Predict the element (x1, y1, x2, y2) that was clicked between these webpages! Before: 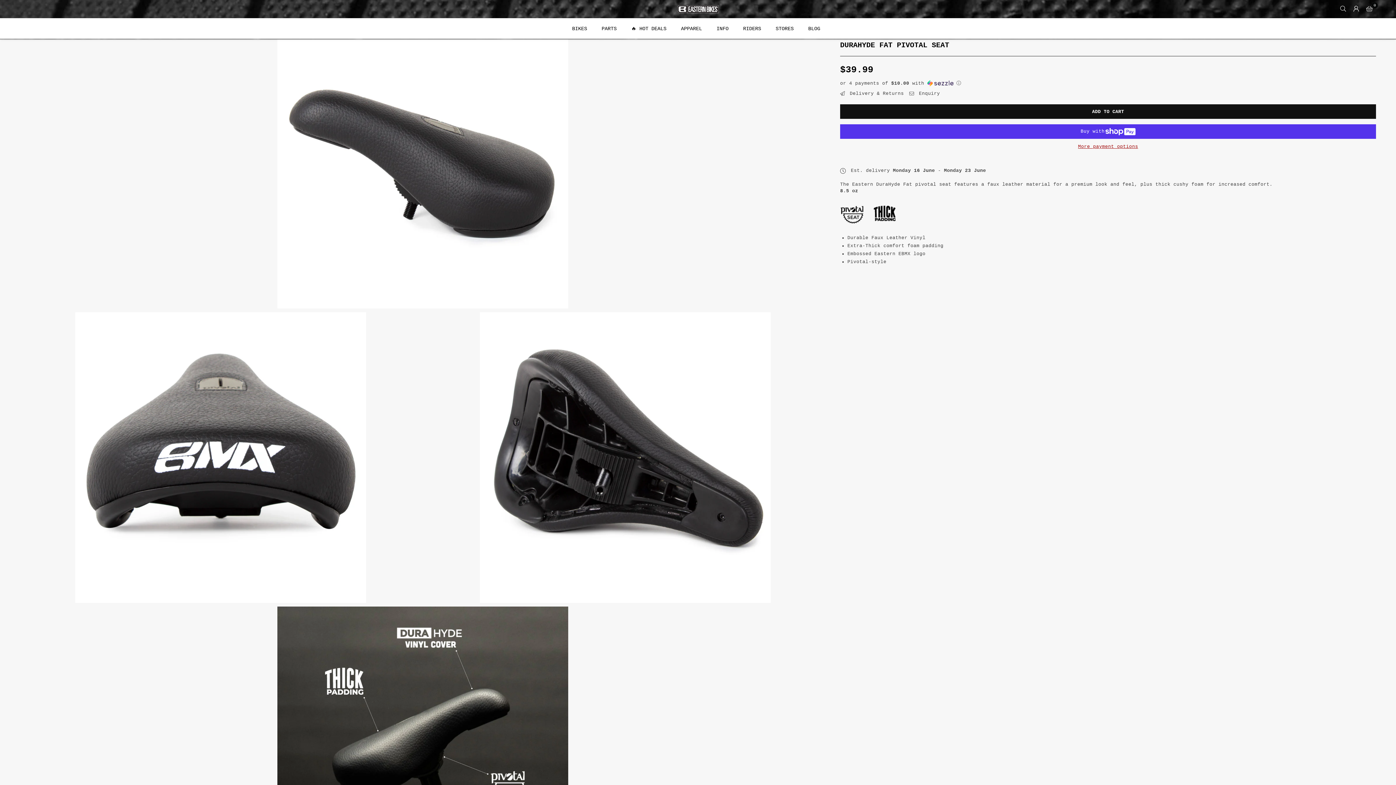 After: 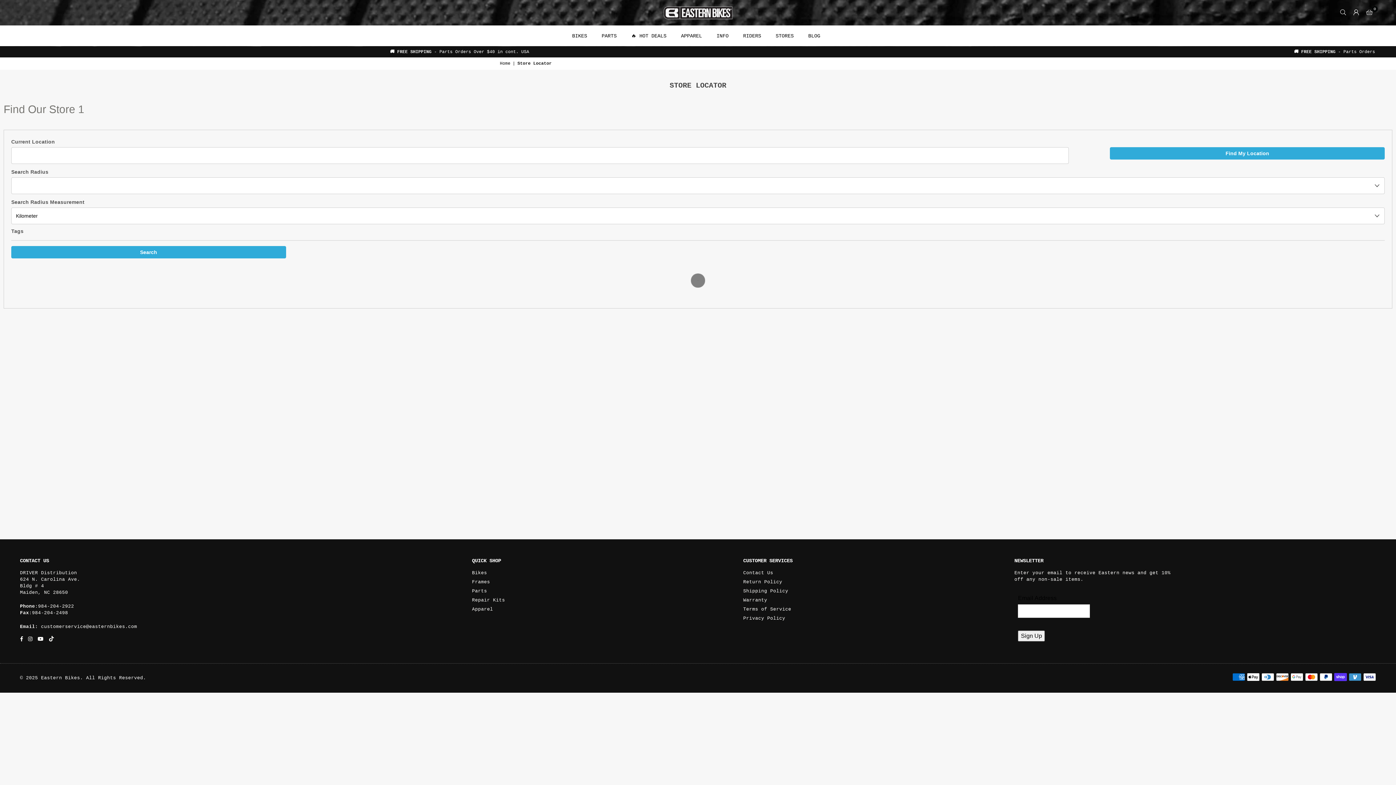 Action: label: STORES bbox: (770, 18, 799, 38)